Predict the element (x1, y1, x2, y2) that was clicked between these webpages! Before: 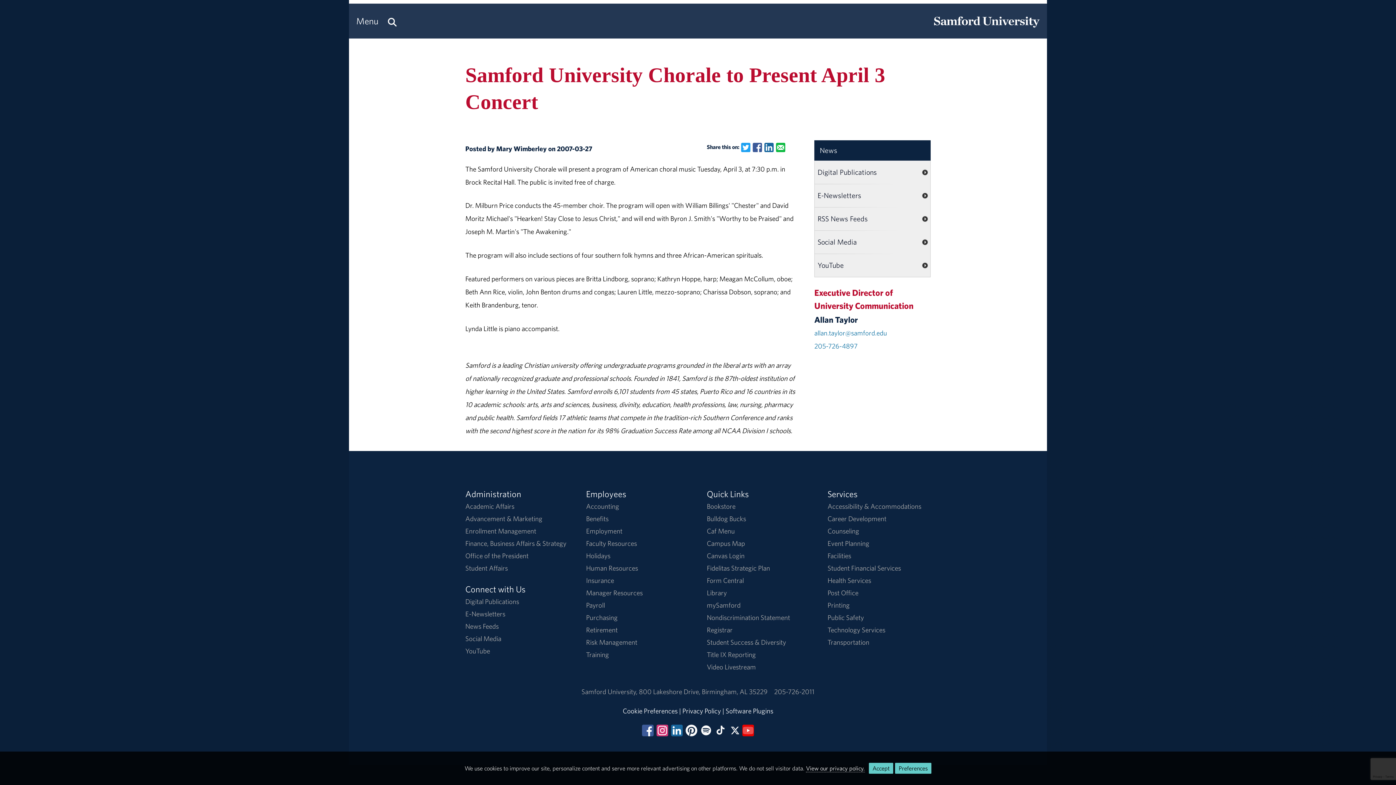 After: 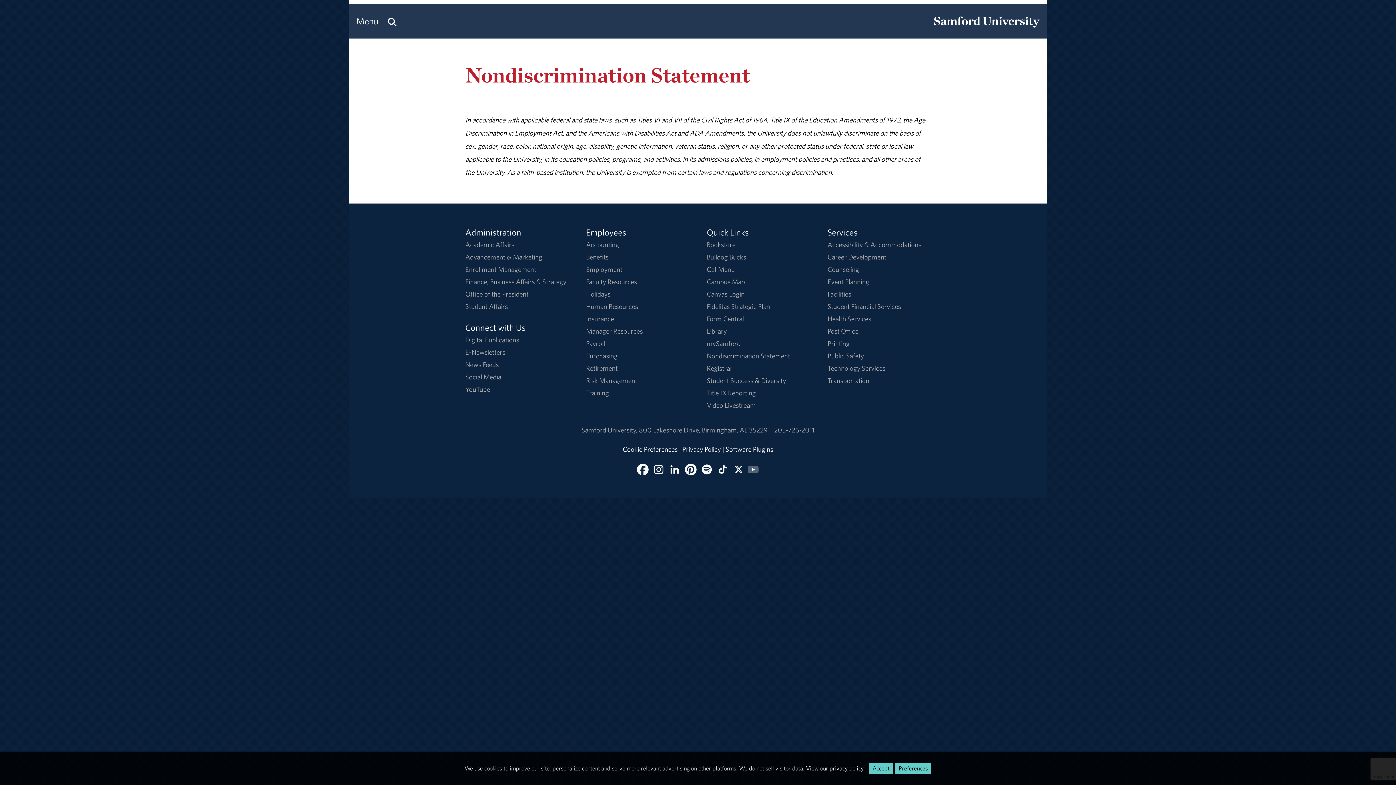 Action: bbox: (707, 613, 790, 622) label: Nondiscrimination Statement